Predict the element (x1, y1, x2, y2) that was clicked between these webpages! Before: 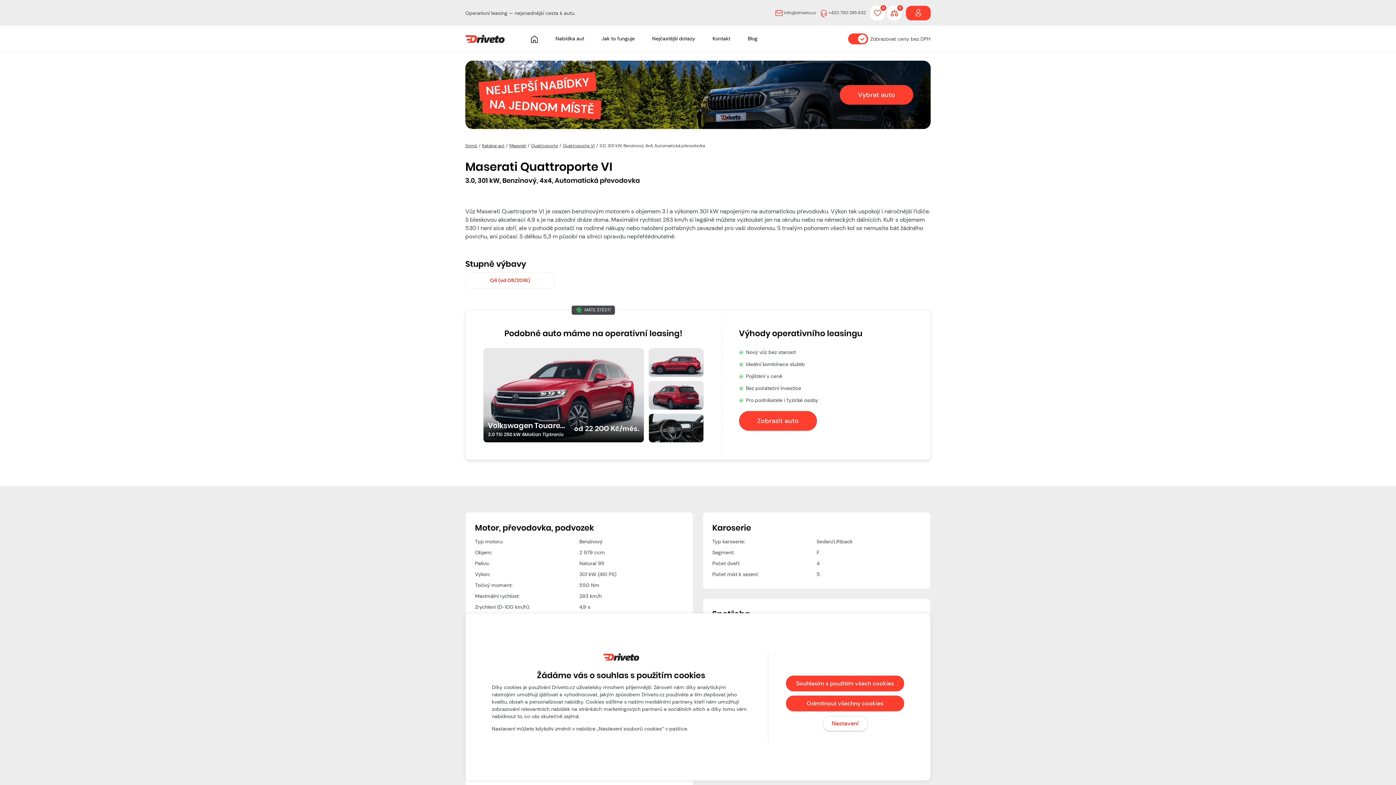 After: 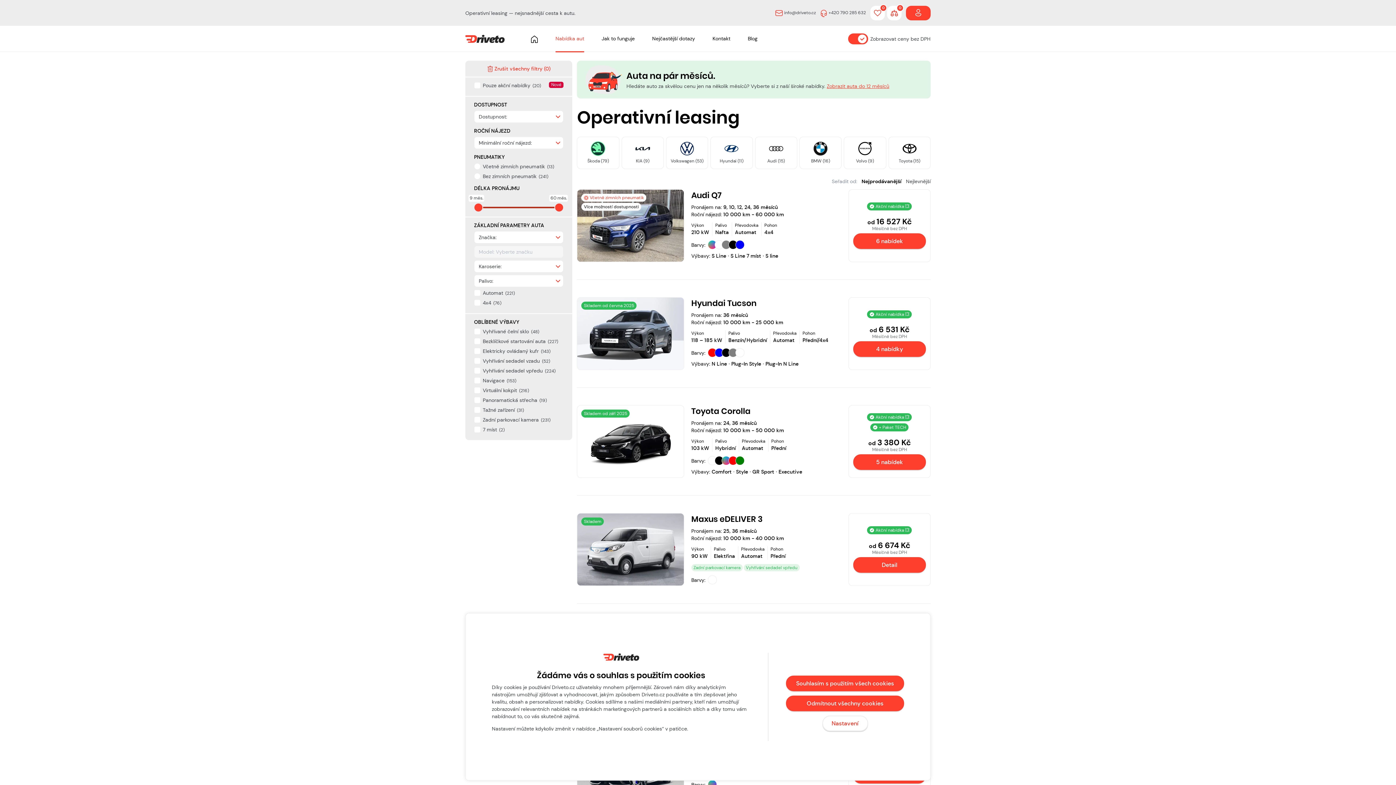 Action: bbox: (546, 25, 593, 51) label: Nabídka aut